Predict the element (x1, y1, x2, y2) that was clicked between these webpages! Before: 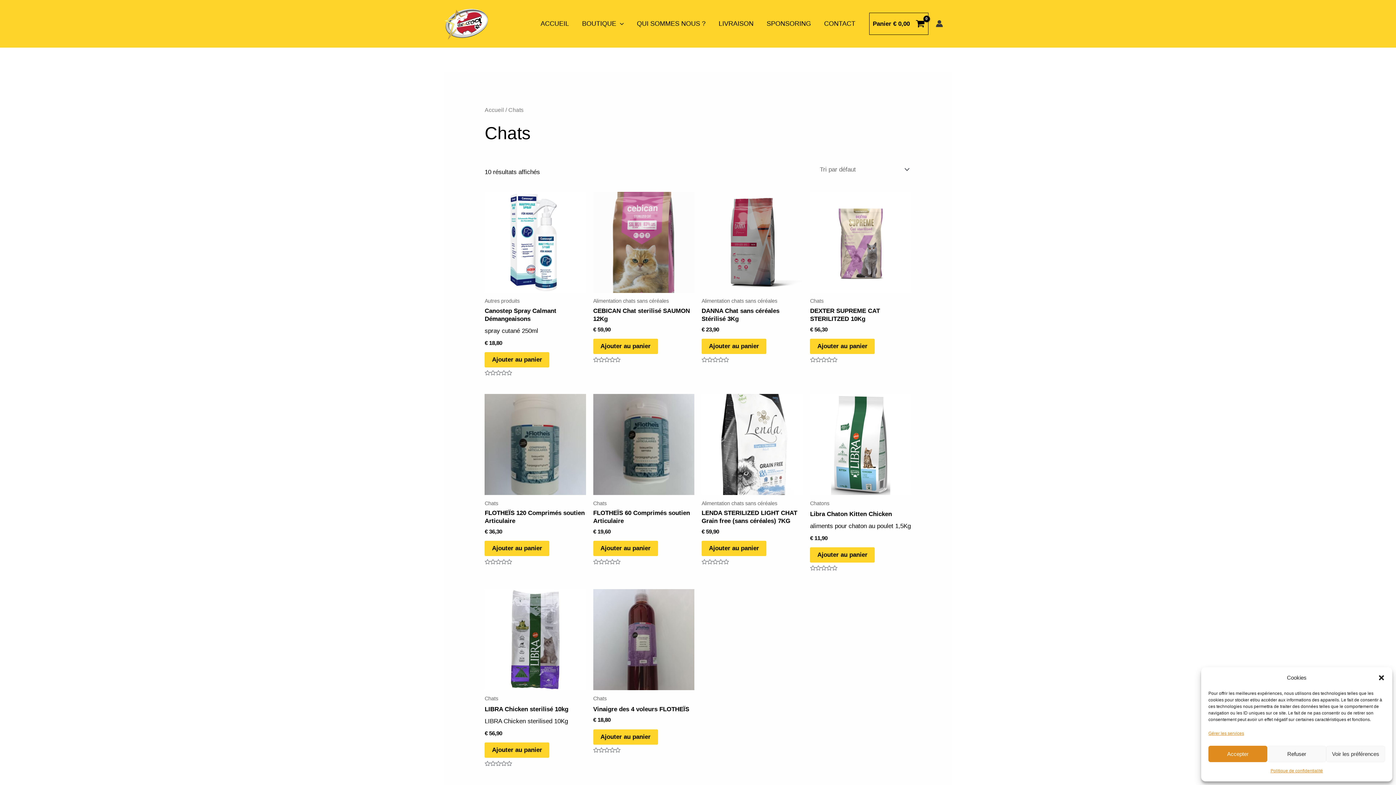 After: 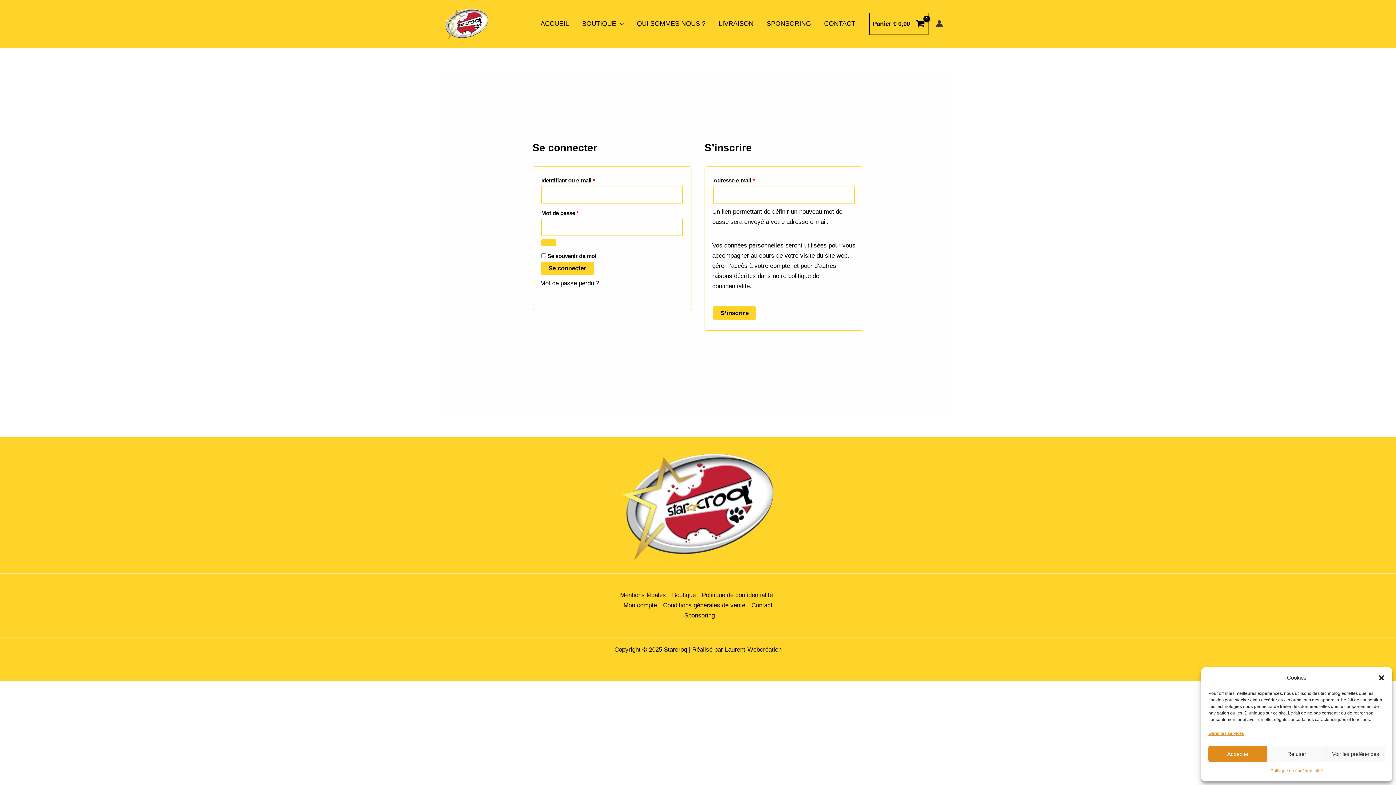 Action: label: Lien de l’icône de compte bbox: (936, 20, 943, 27)